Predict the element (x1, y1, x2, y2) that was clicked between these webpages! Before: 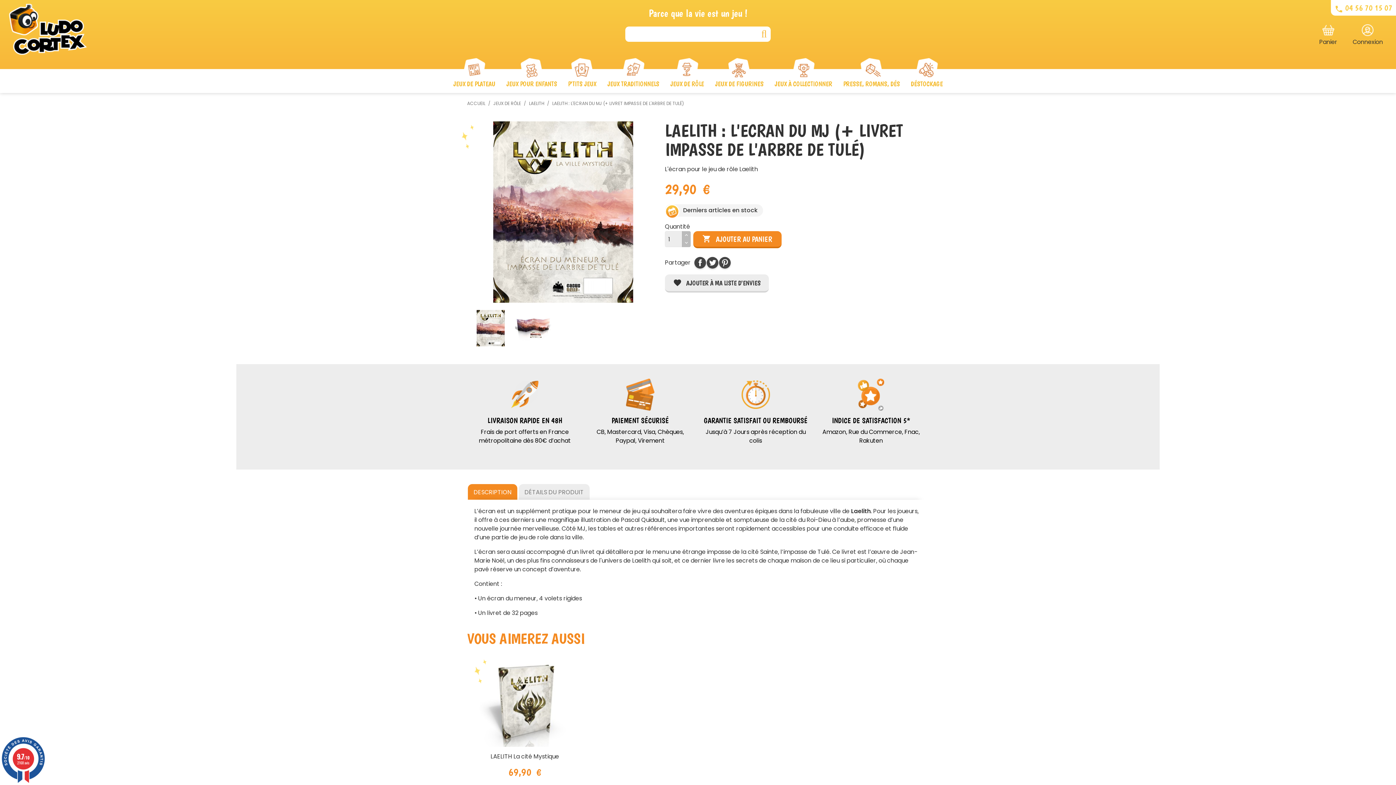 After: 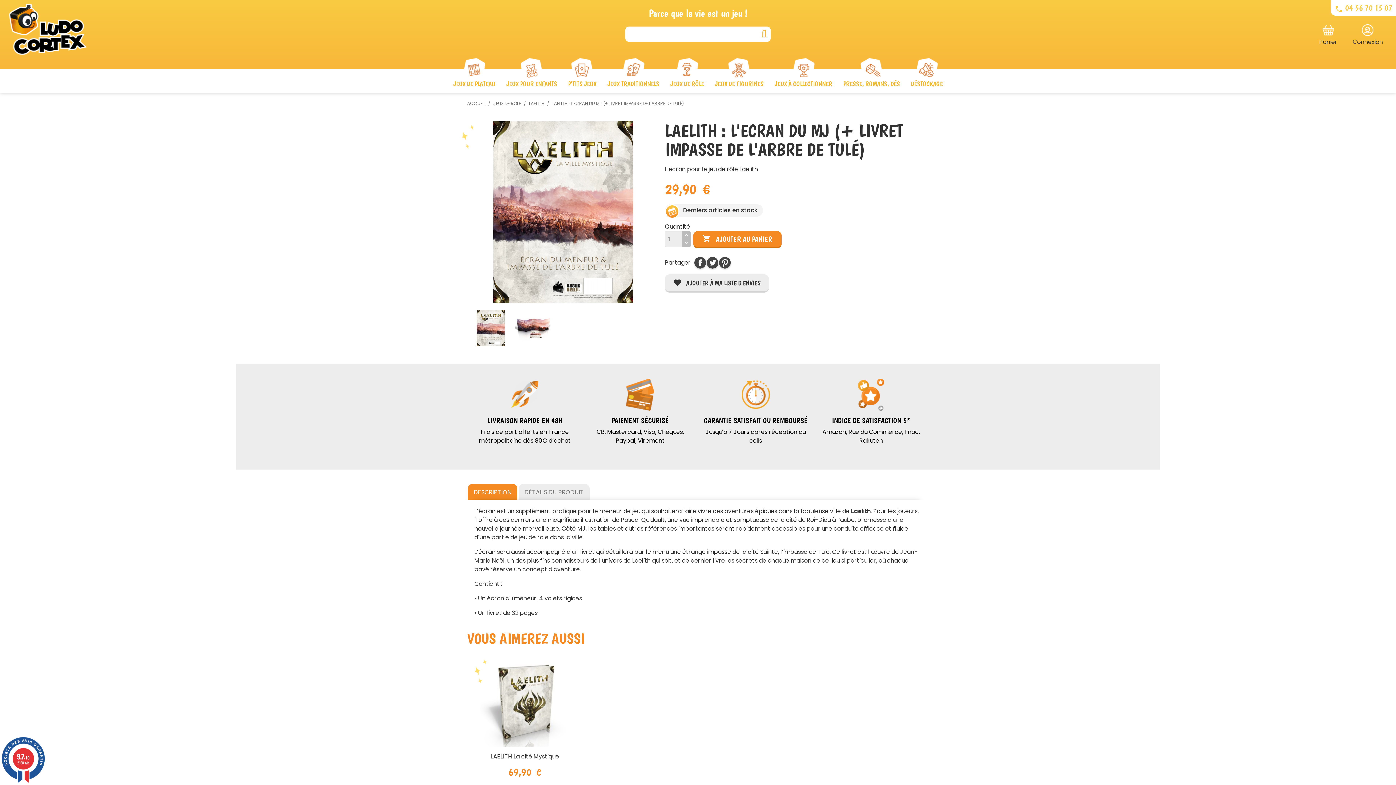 Action: bbox: (552, 100, 684, 106) label: LAELITH : L'ECRAN DU MJ (+ LIVRET IMPASSE DE L'ARBRE DE TULÉ)